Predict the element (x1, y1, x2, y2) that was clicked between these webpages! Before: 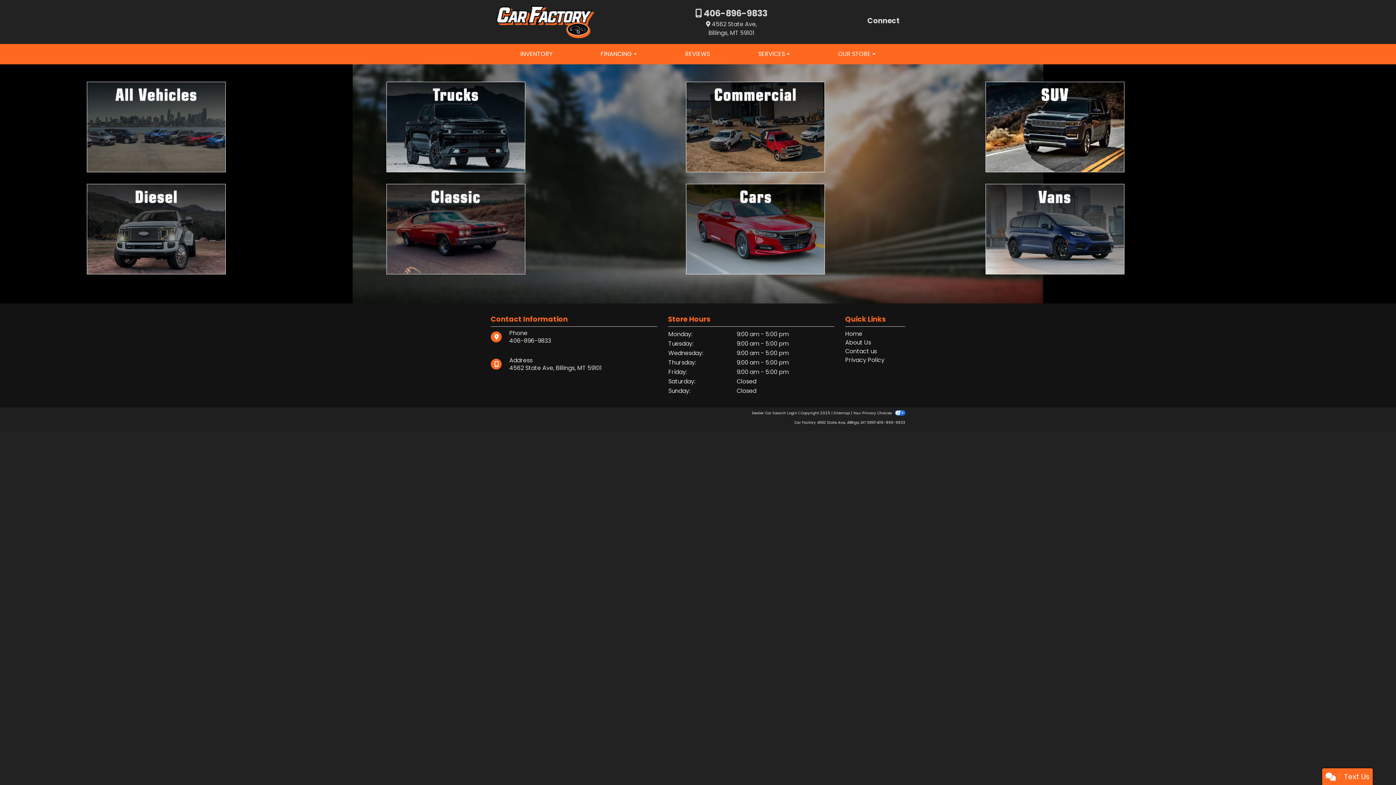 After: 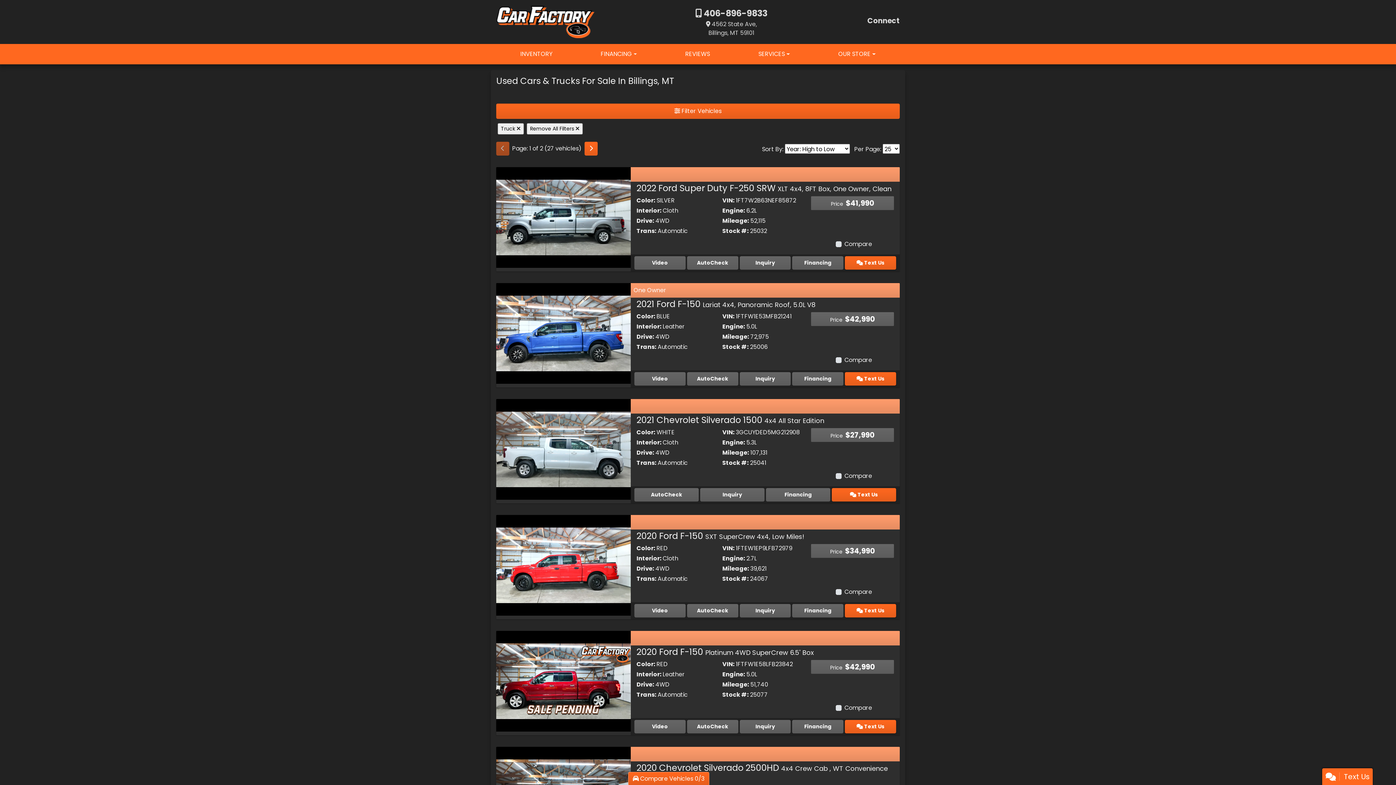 Action: bbox: (311, 81, 600, 172)